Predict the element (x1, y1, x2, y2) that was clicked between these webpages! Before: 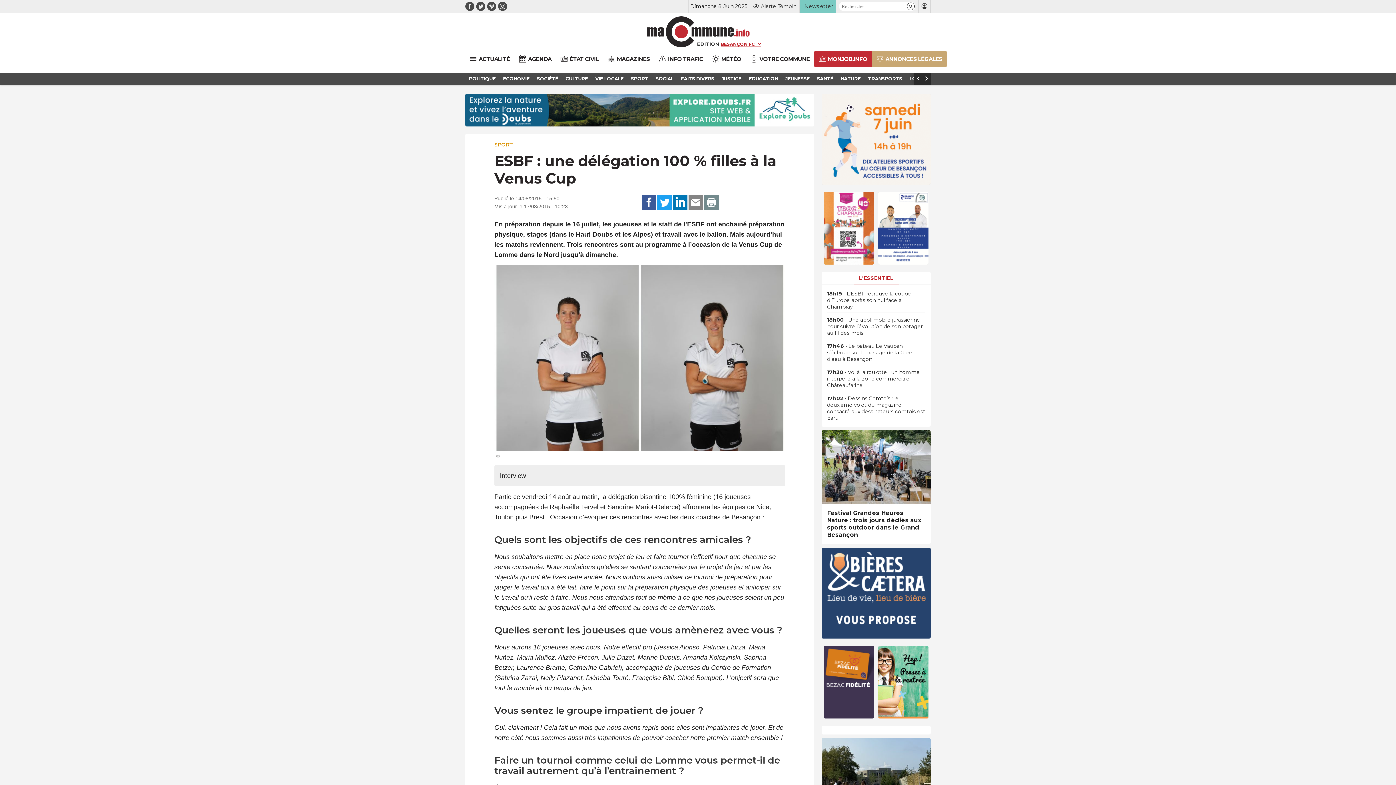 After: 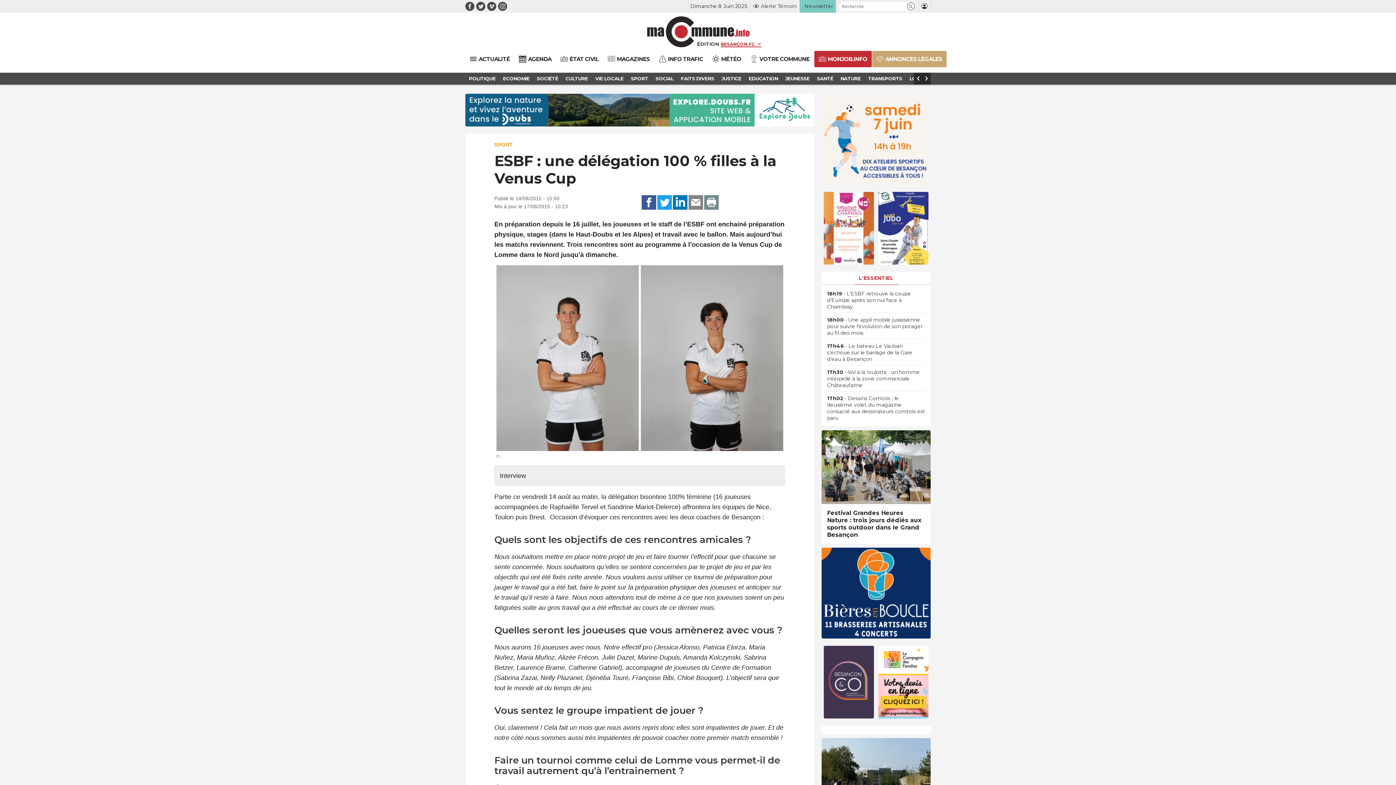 Action: label: PARTAGEZ SUR FACEBOOK bbox: (641, 195, 656, 209)